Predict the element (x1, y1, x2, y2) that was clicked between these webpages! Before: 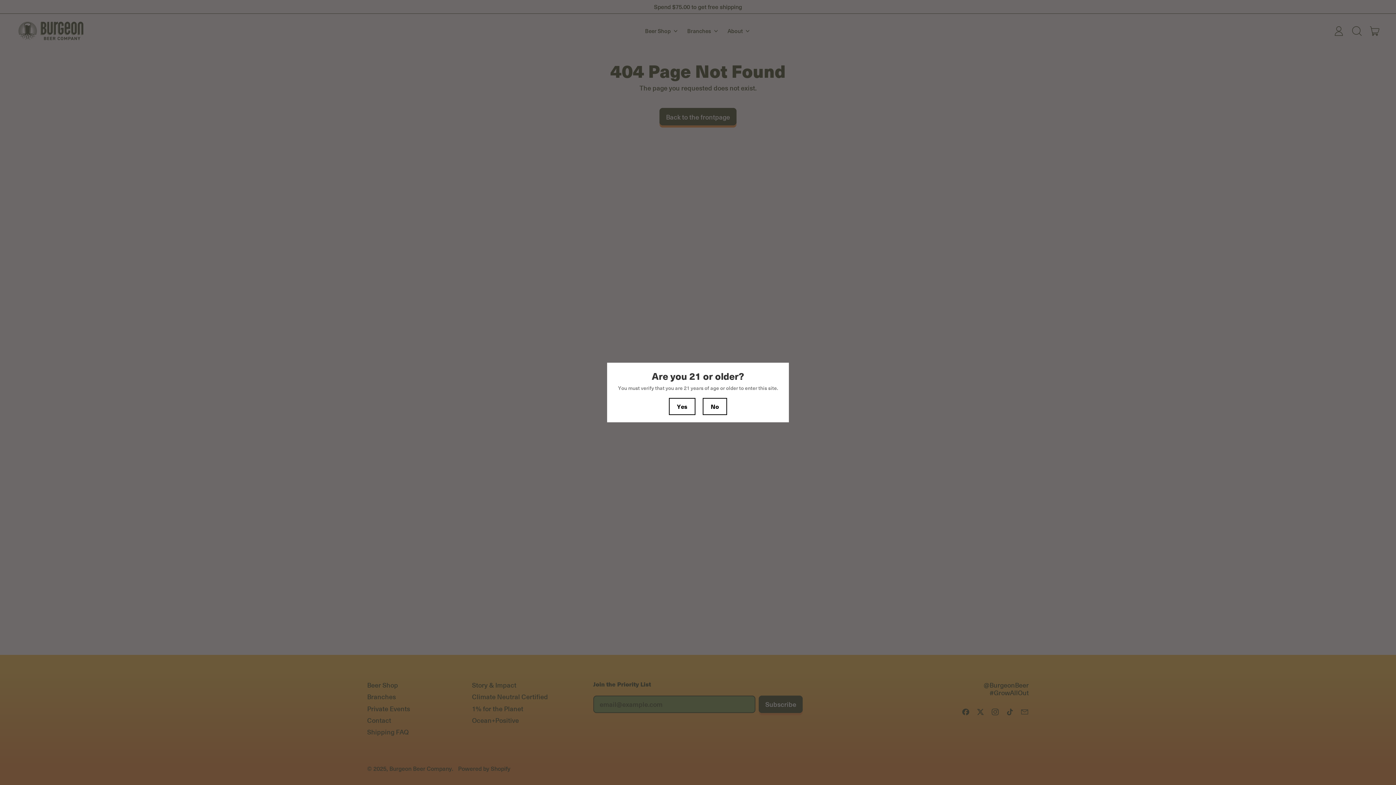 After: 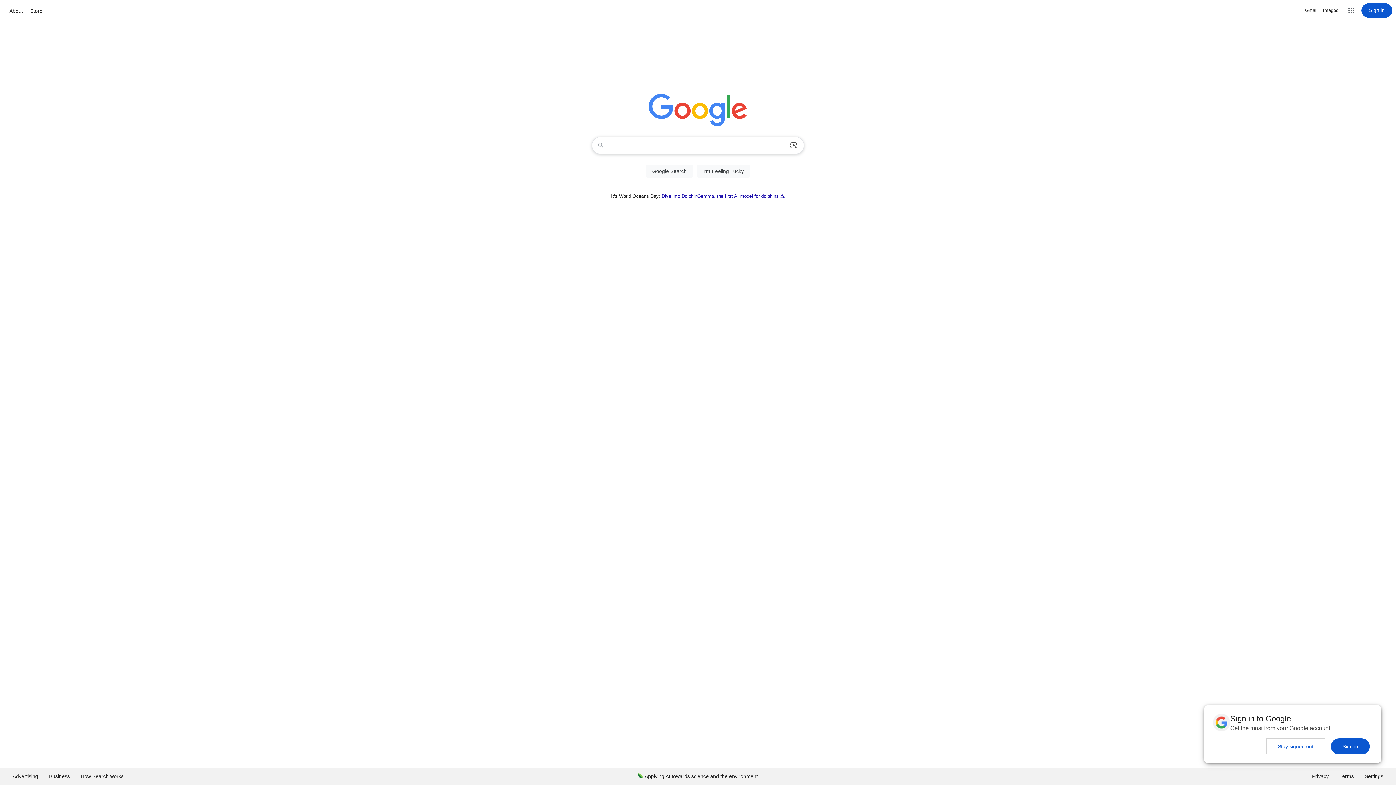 Action: bbox: (702, 398, 727, 415) label: No